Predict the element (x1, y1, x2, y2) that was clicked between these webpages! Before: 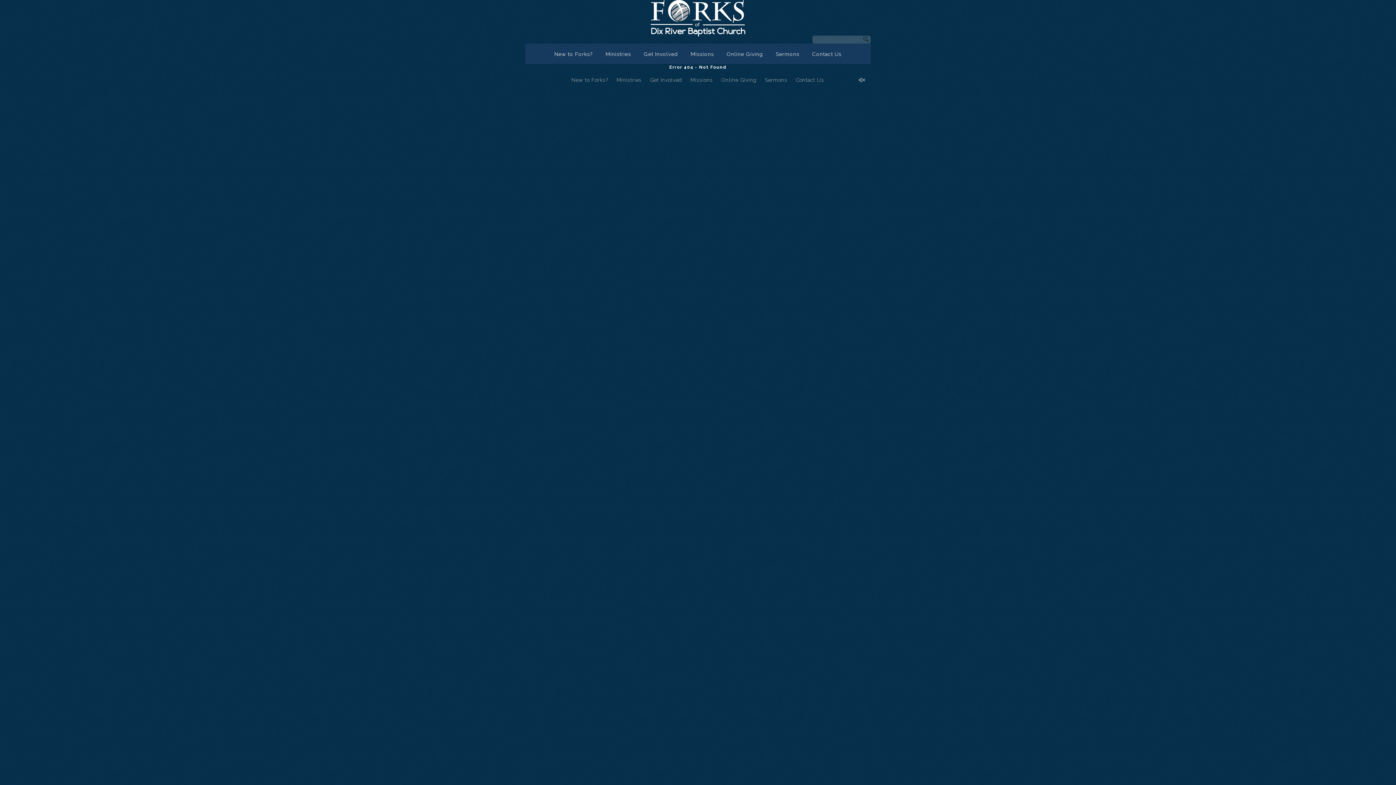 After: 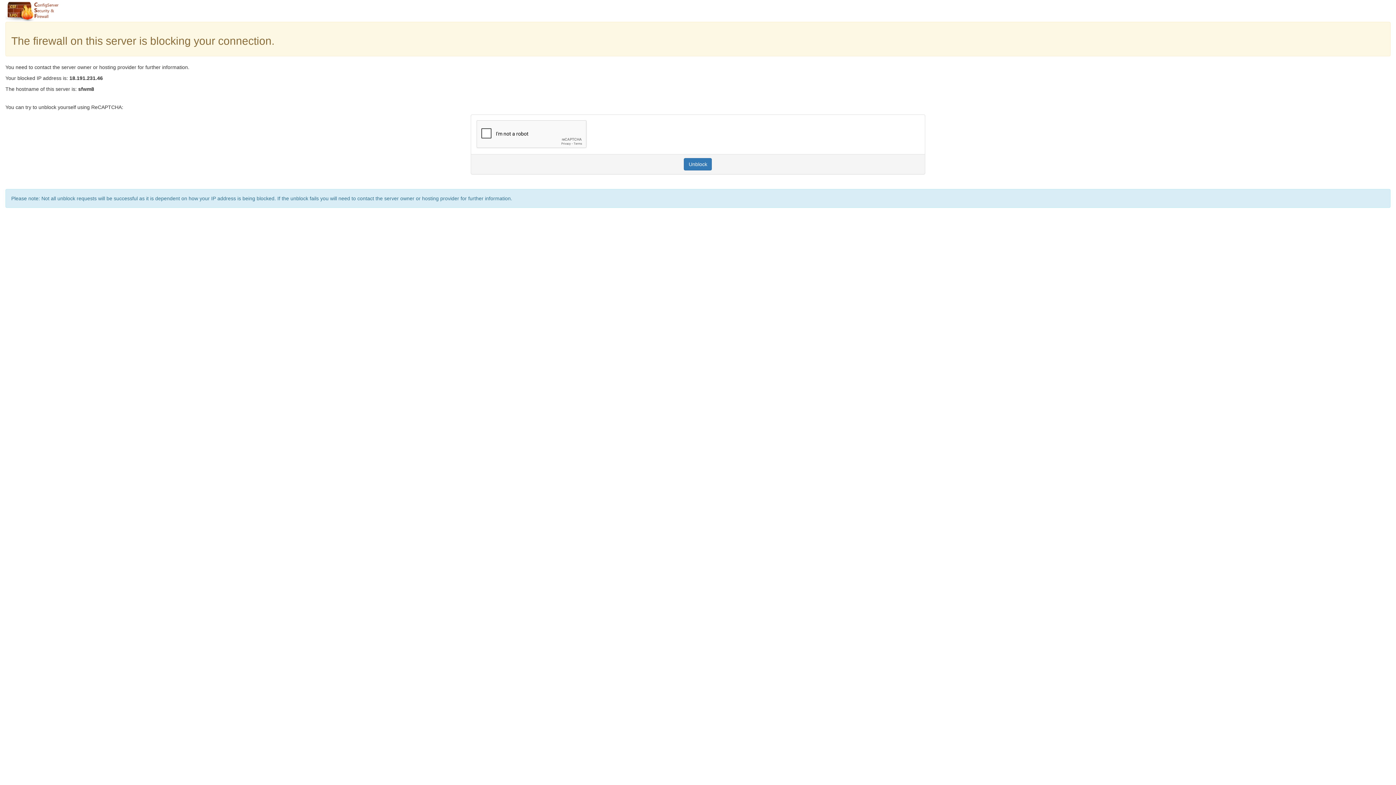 Action: bbox: (770, 43, 805, 59) label: Sermons